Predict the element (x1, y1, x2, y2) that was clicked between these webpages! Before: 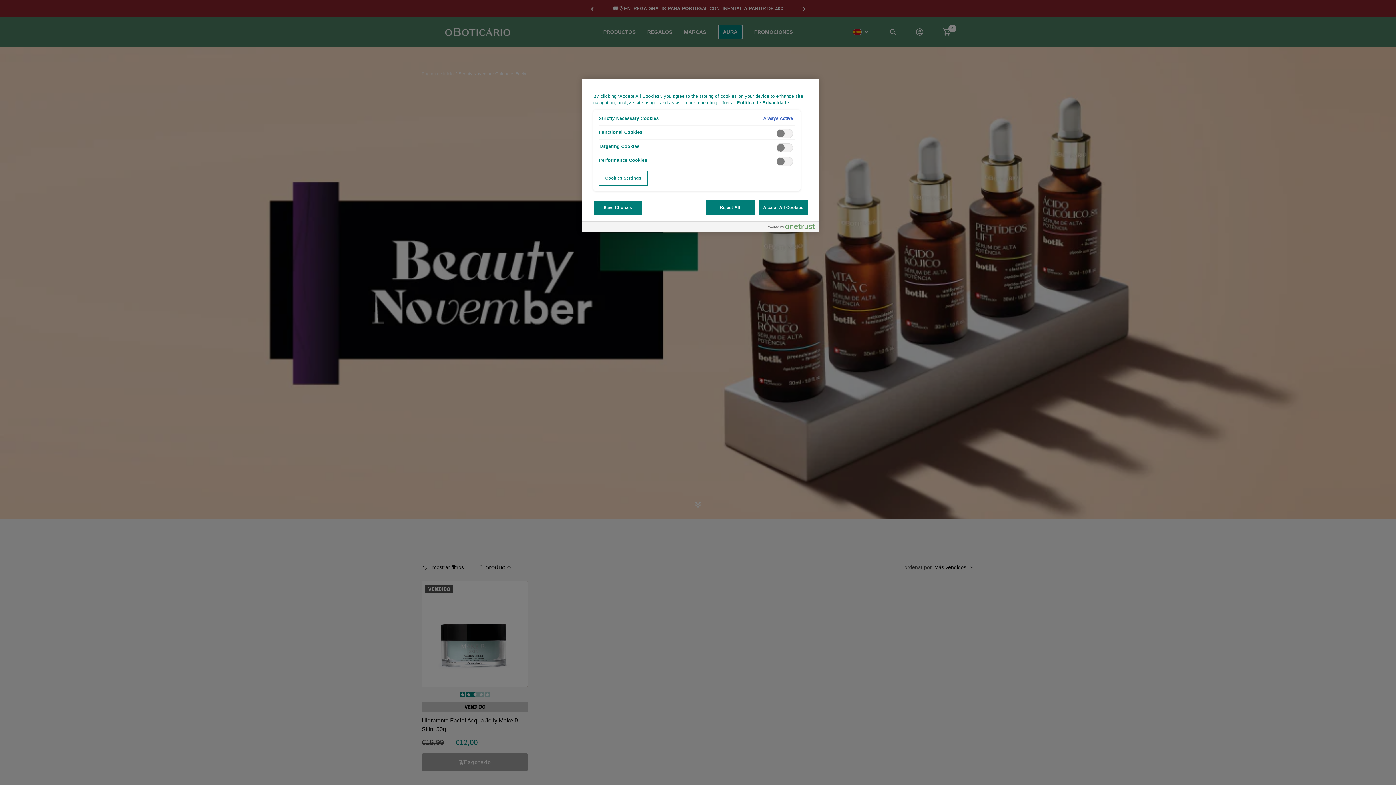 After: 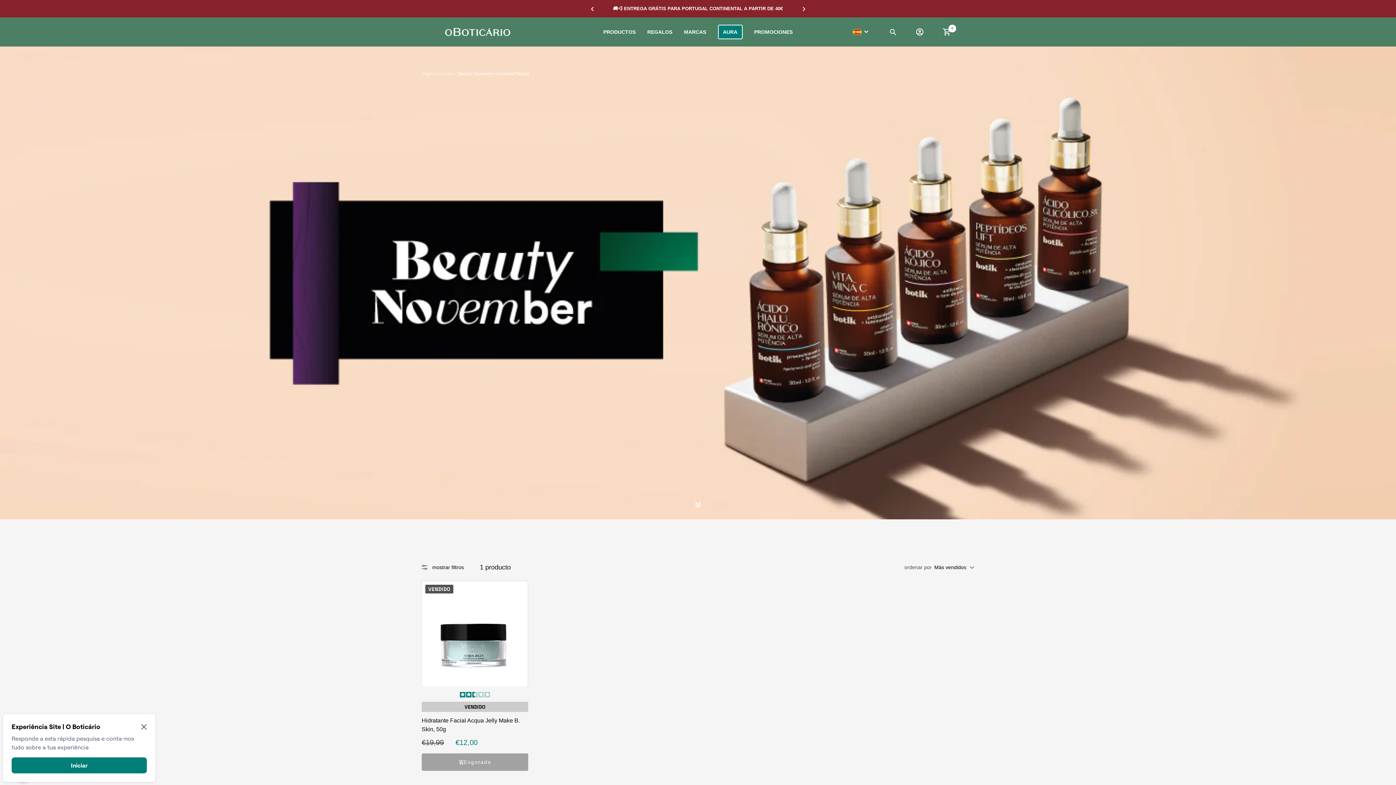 Action: bbox: (593, 200, 642, 215) label: Save Choices